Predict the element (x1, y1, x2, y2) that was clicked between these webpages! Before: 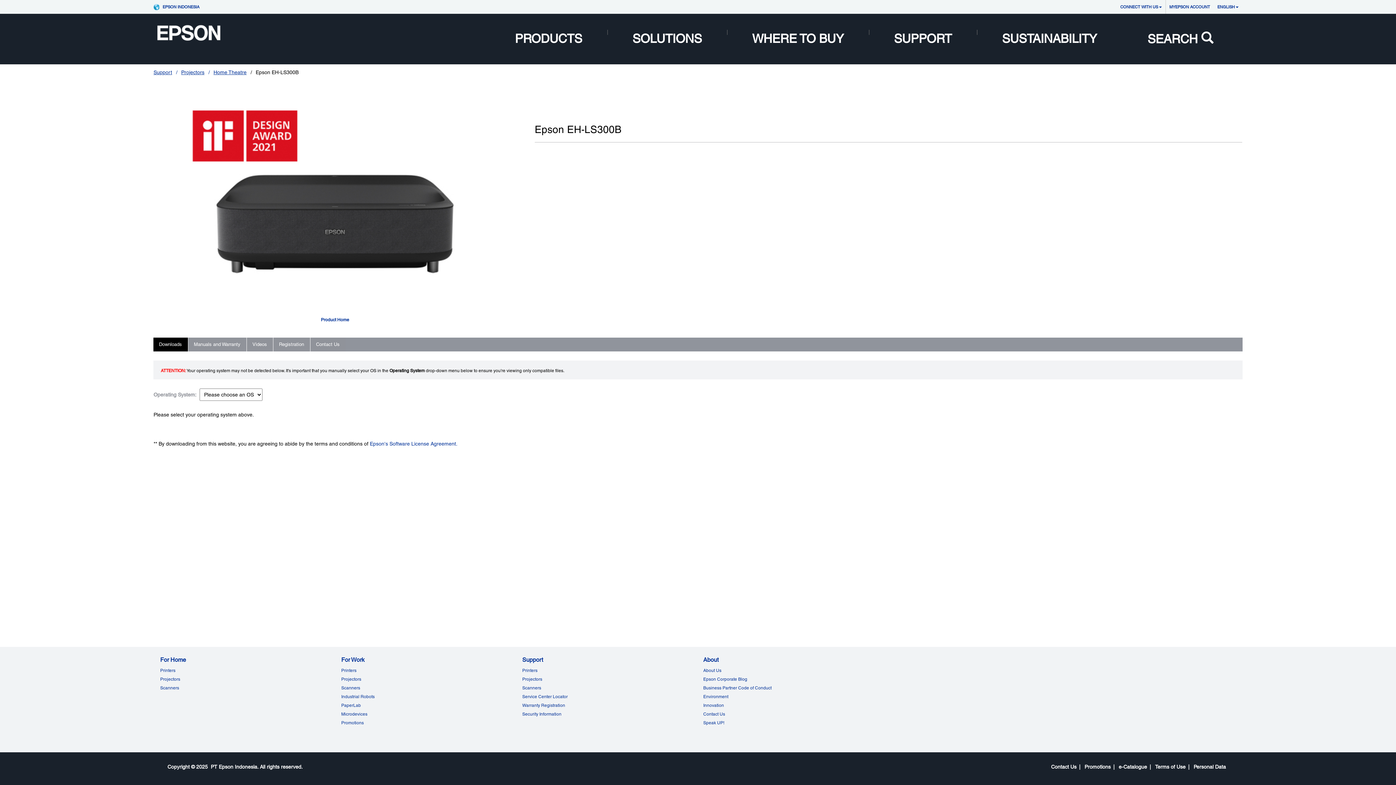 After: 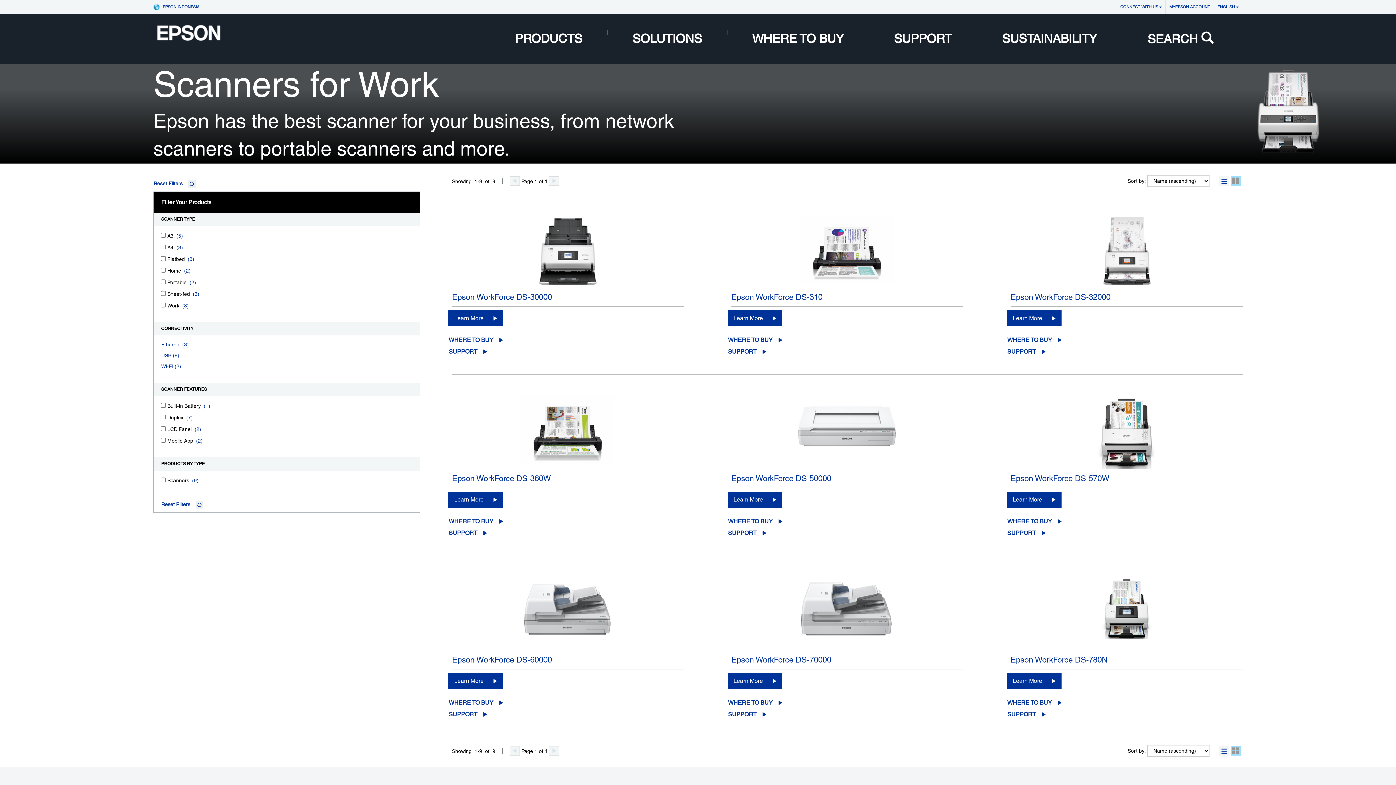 Action: label: For WorkScanners bbox: (341, 685, 360, 690)